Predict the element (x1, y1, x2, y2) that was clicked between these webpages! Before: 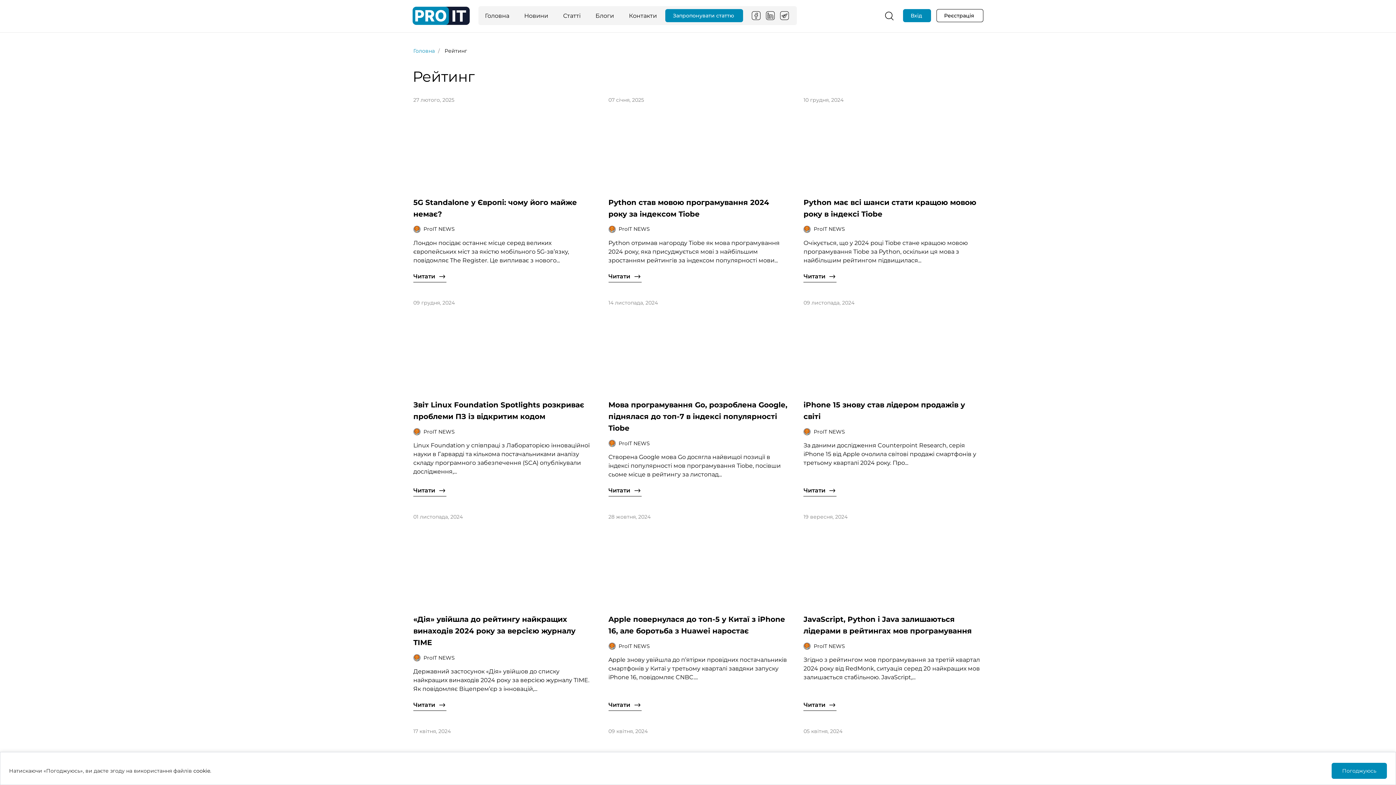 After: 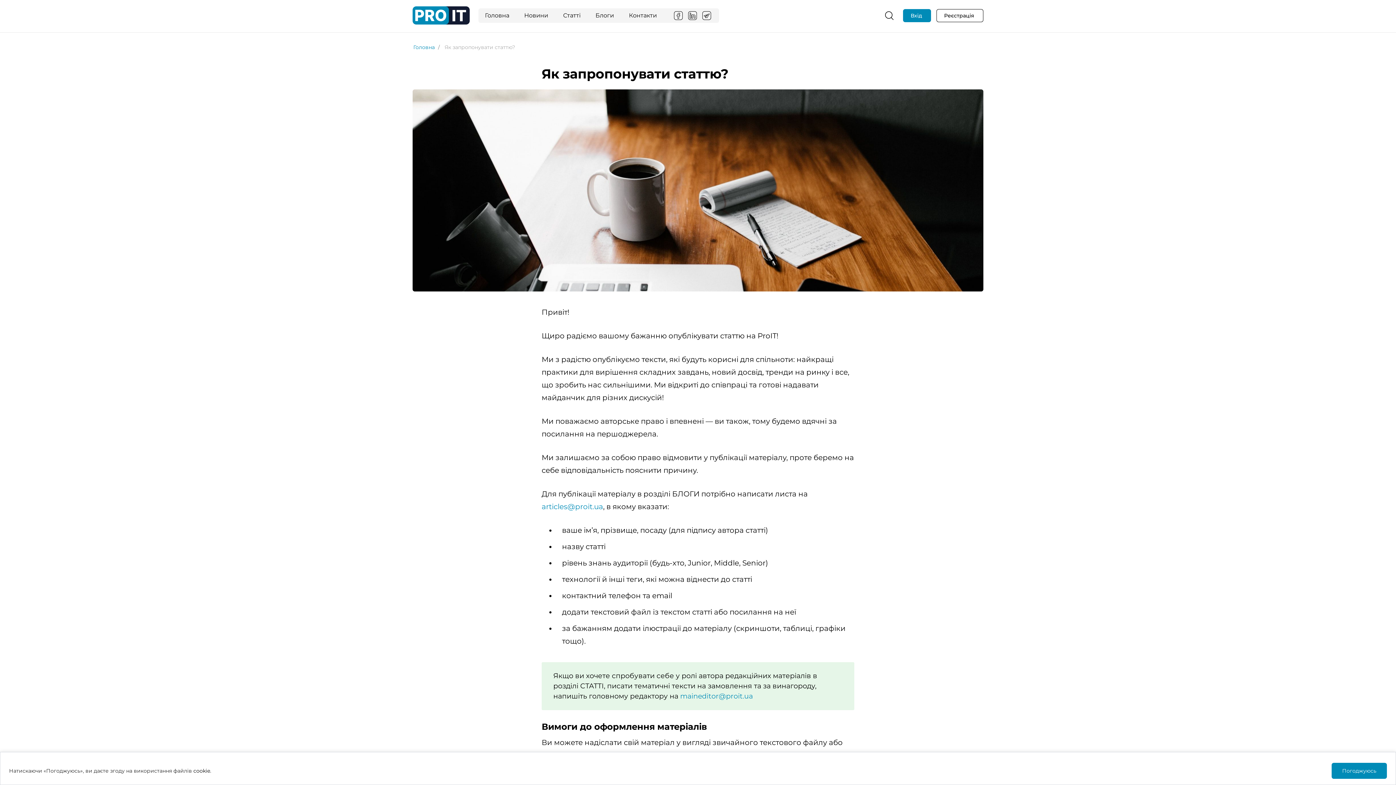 Action: bbox: (665, 9, 743, 22) label: Запропонувати статтю 